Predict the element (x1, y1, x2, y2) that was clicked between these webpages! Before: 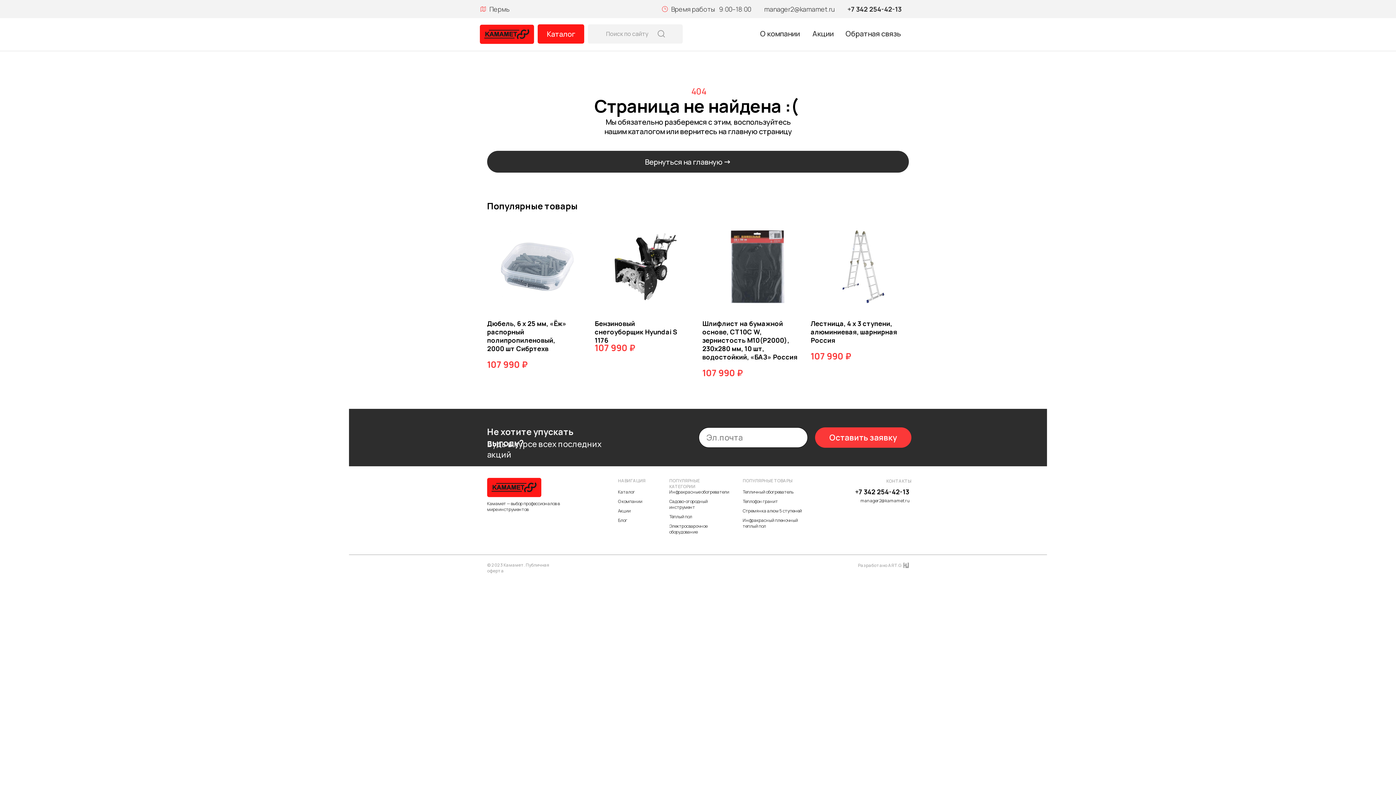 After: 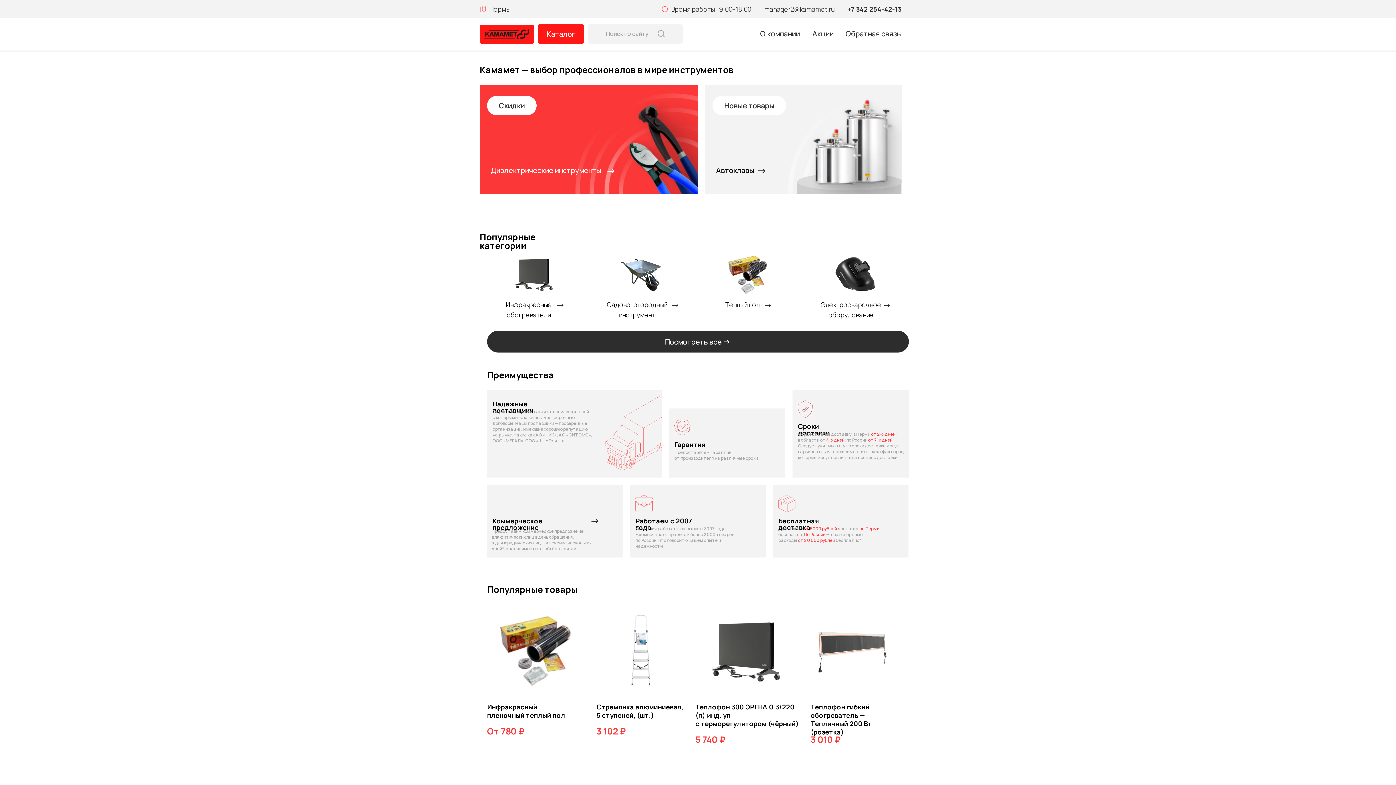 Action: bbox: (487, 150, 909, 172)